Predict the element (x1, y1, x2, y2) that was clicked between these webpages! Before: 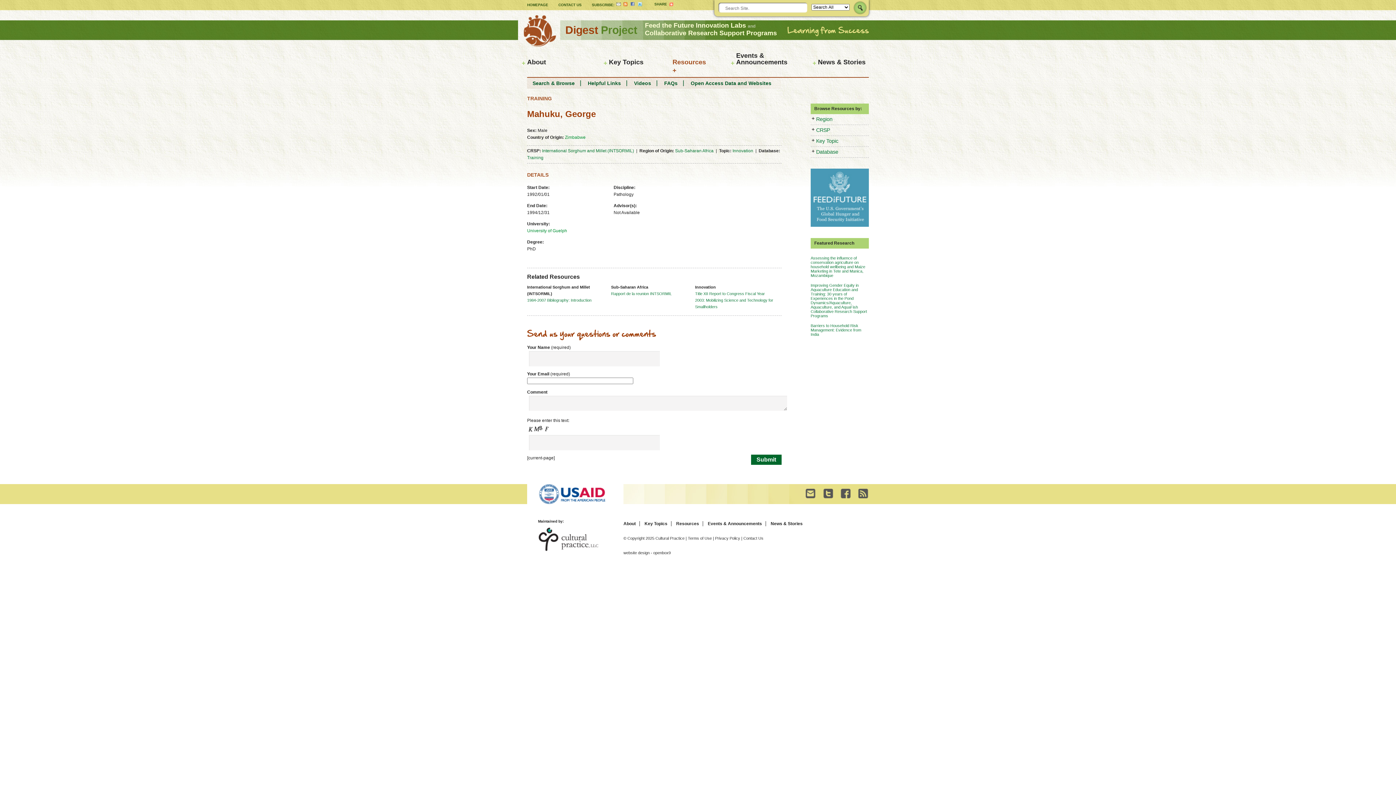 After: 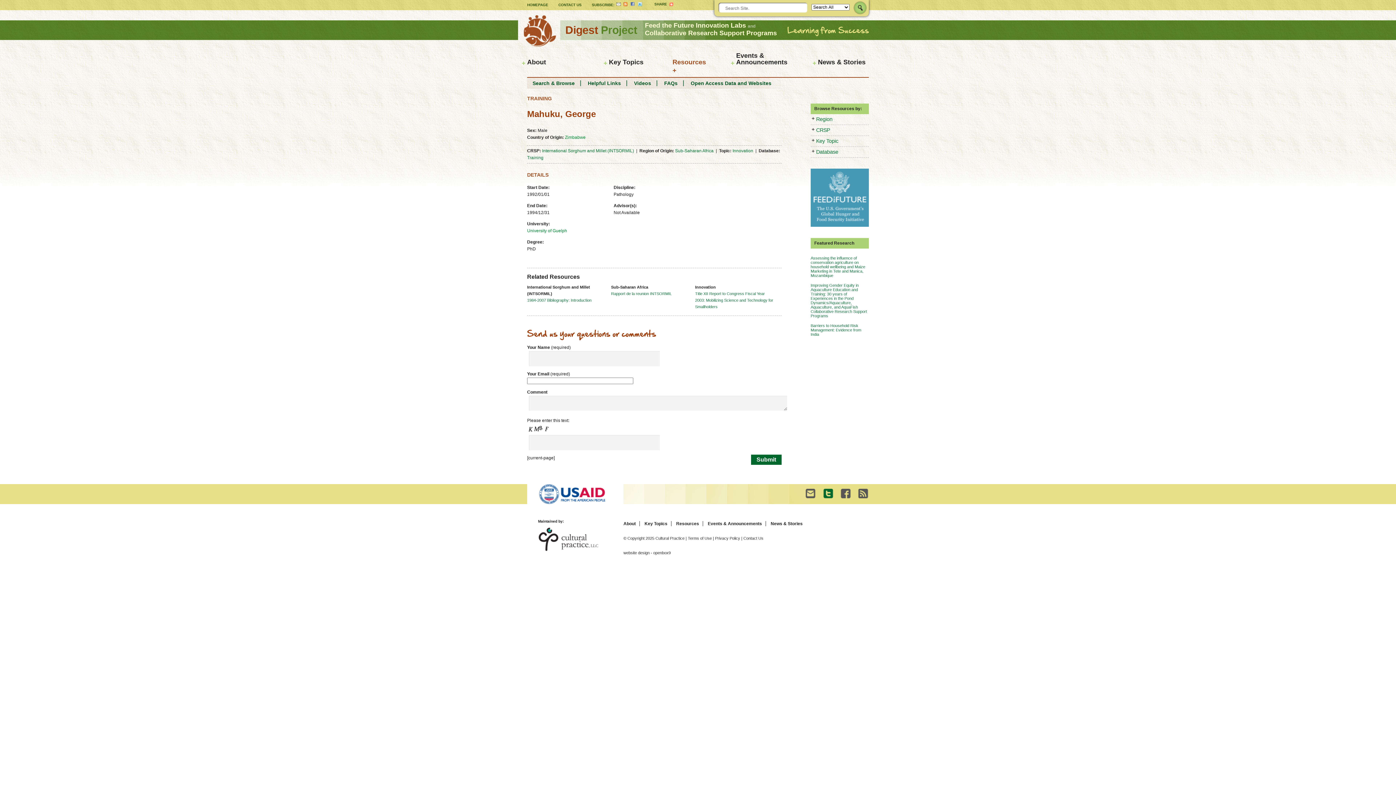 Action: bbox: (823, 488, 834, 498) label: Twitter